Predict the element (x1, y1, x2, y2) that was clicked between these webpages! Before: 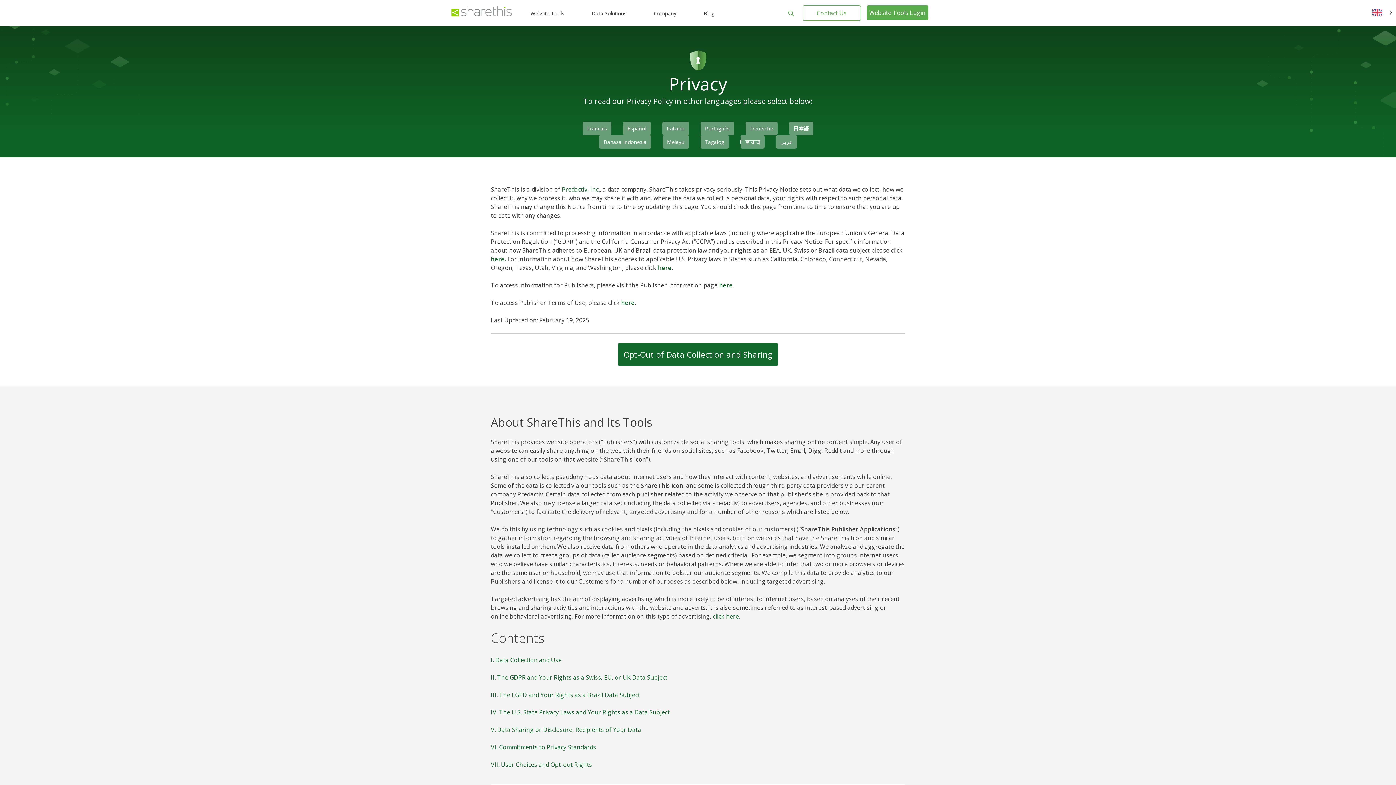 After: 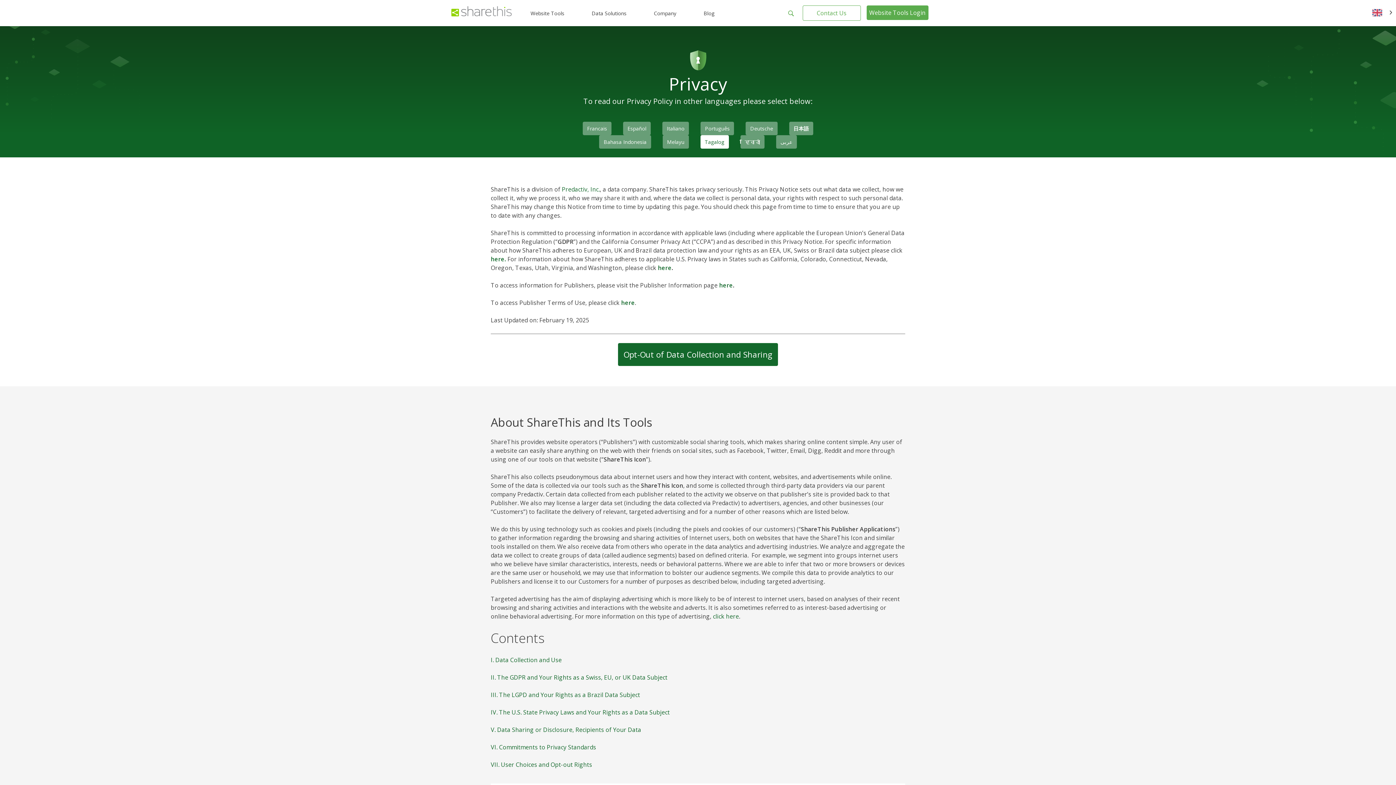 Action: bbox: (700, 135, 728, 148) label: Tagalog